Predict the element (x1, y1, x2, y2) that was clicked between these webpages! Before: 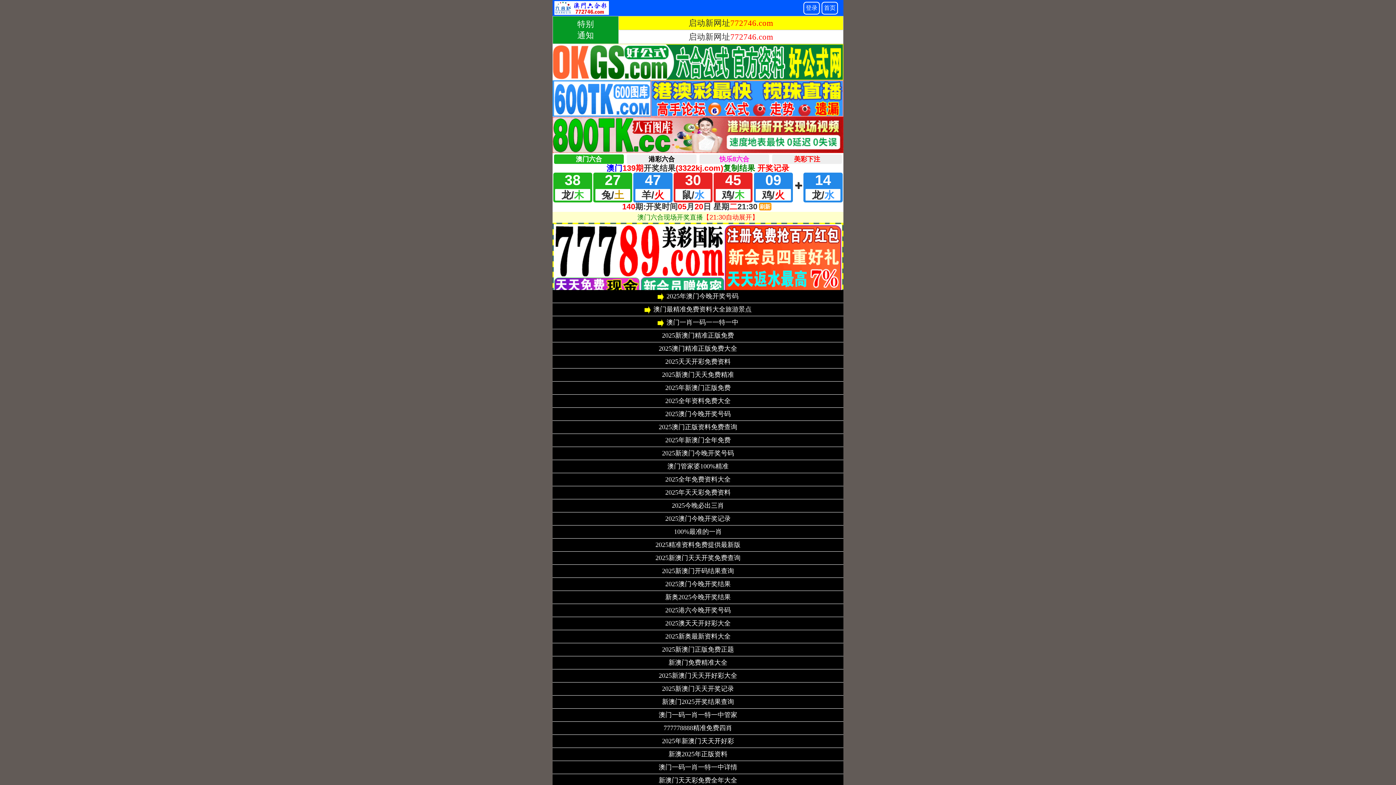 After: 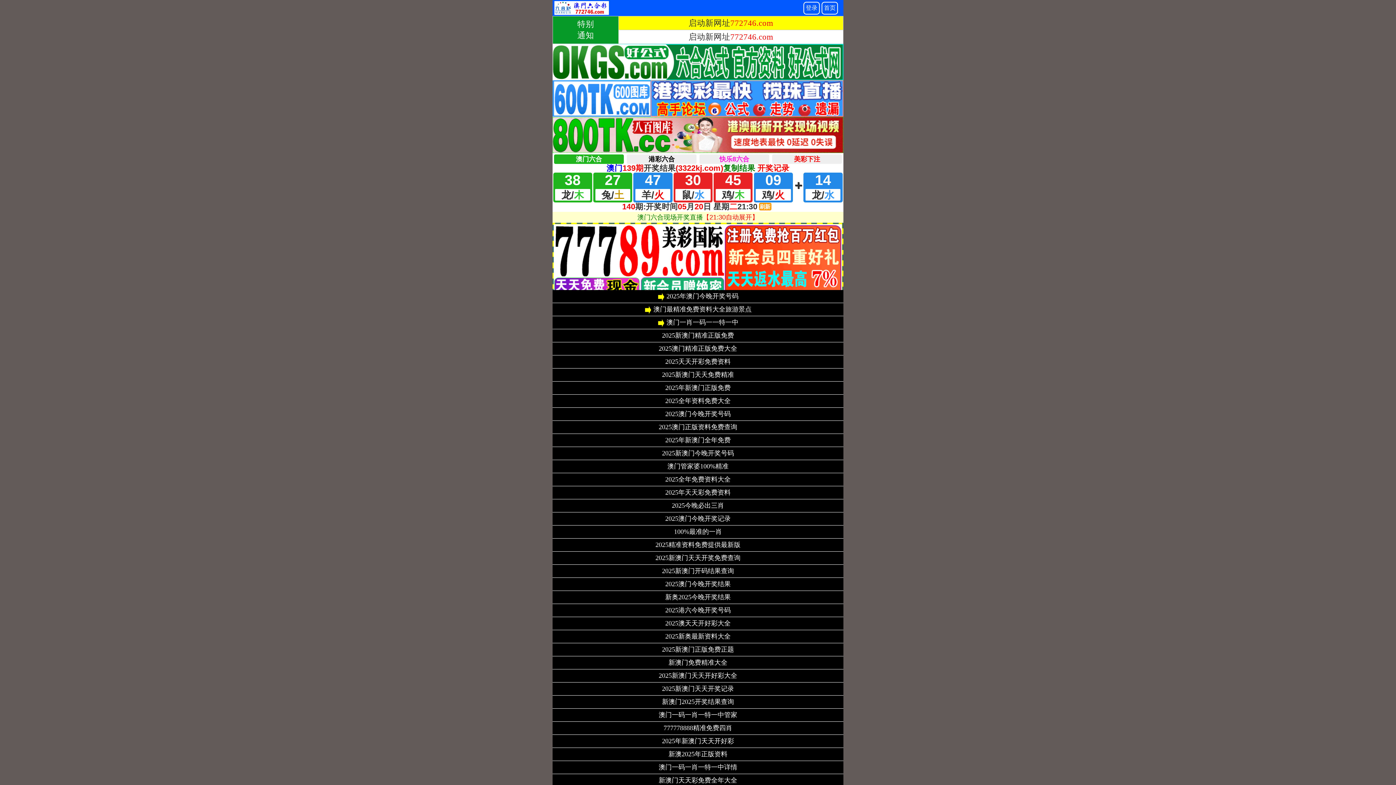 Action: label: 2025新澳门天天开奖记录 bbox: (662, 686, 734, 692)